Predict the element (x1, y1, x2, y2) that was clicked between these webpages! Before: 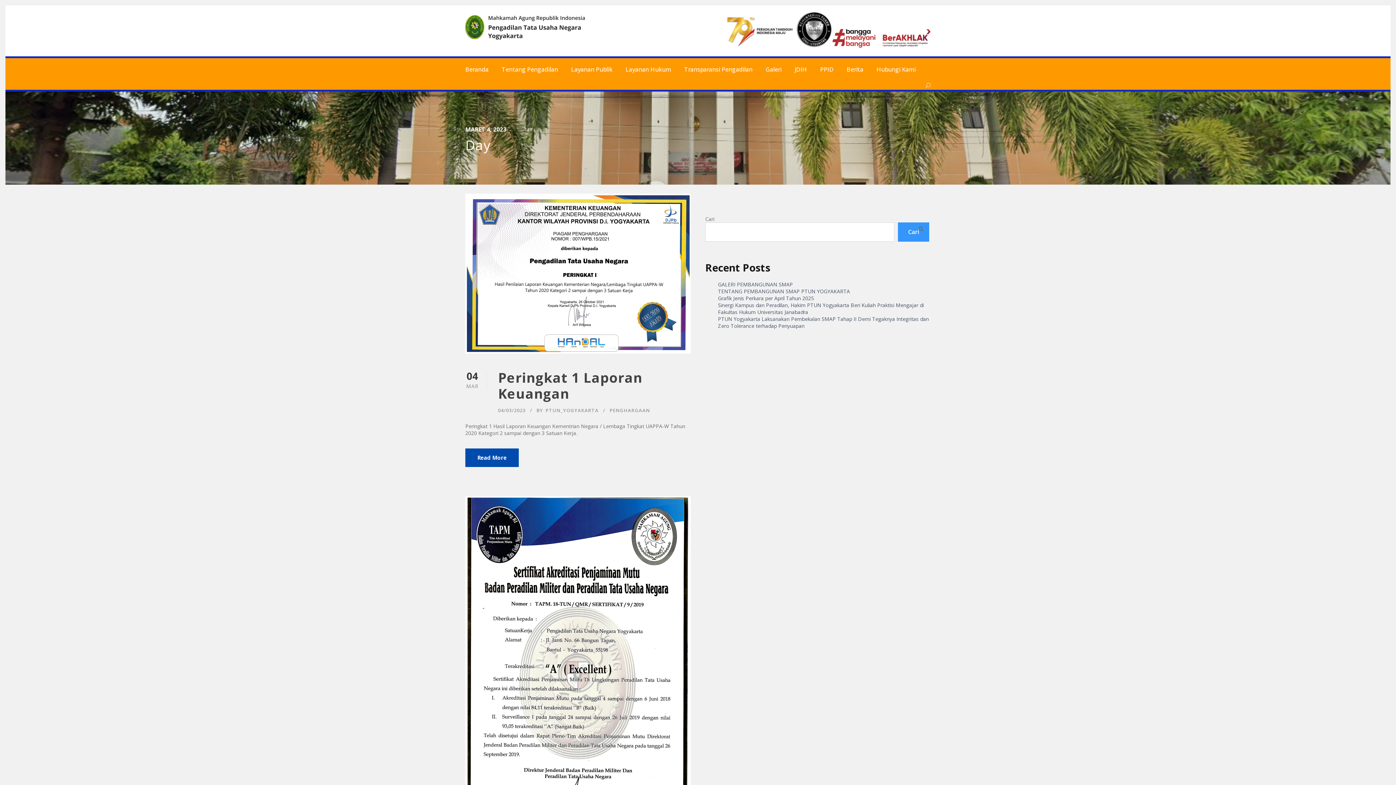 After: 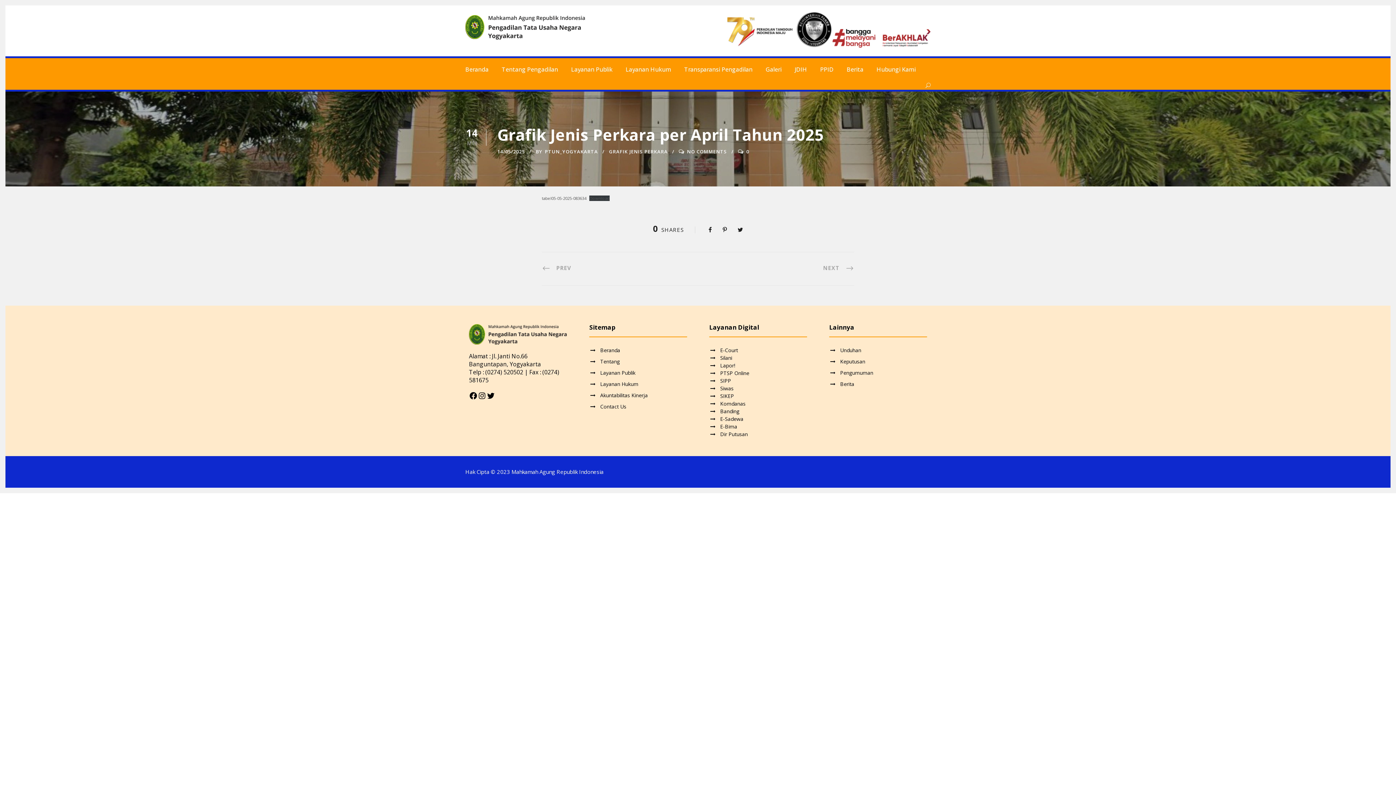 Action: label: Grafik Jenis Perkara per April Tahun 2025 bbox: (718, 294, 814, 301)